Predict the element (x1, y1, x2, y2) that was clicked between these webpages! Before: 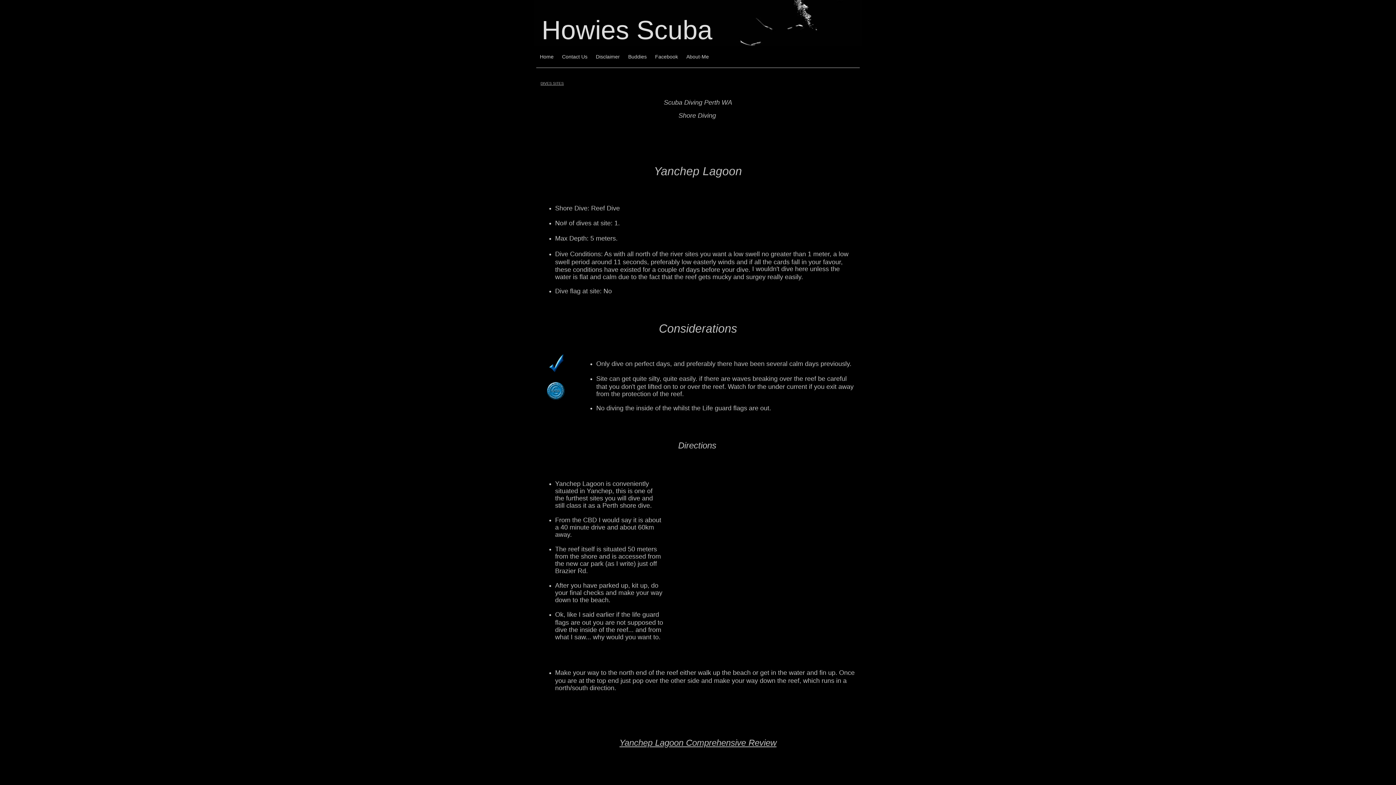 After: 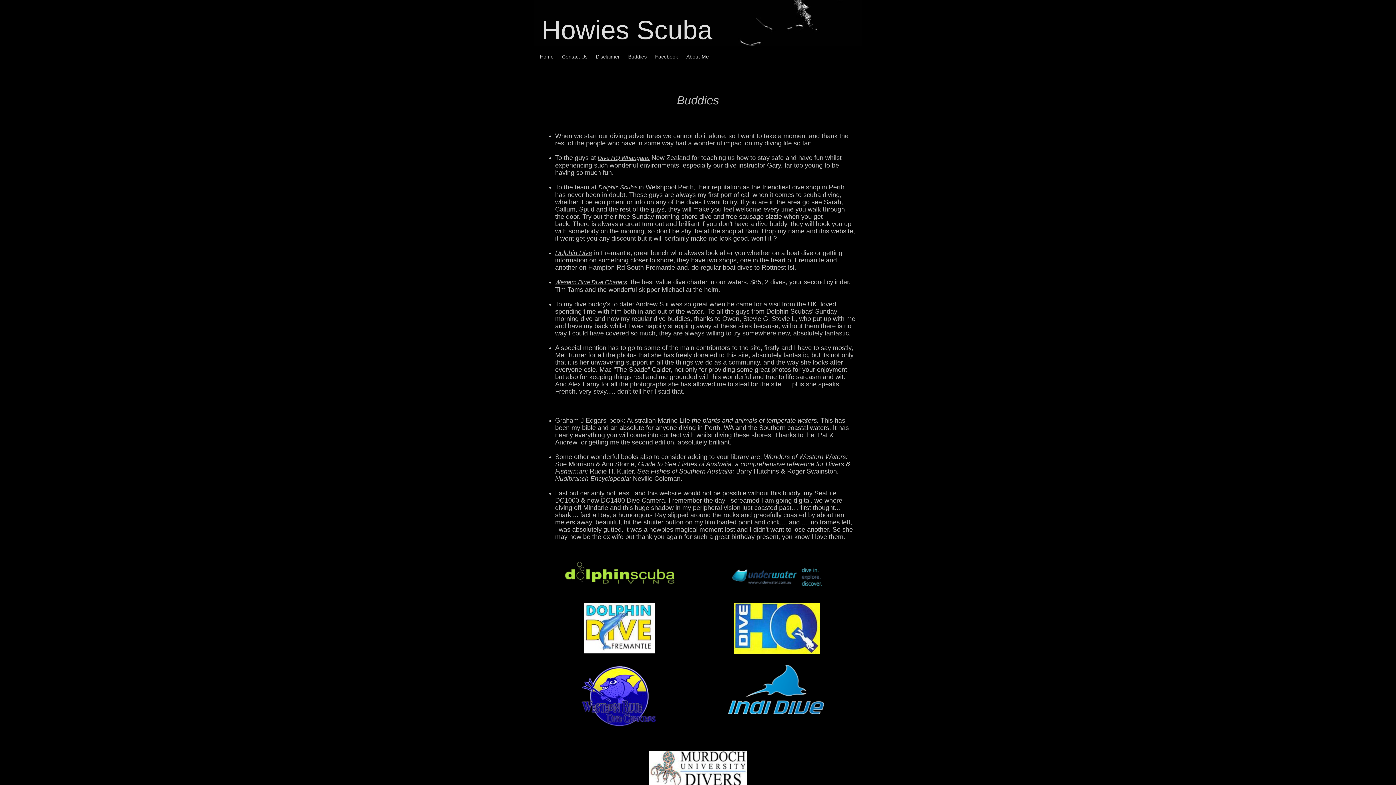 Action: bbox: (628, 53, 646, 59) label: Buddies